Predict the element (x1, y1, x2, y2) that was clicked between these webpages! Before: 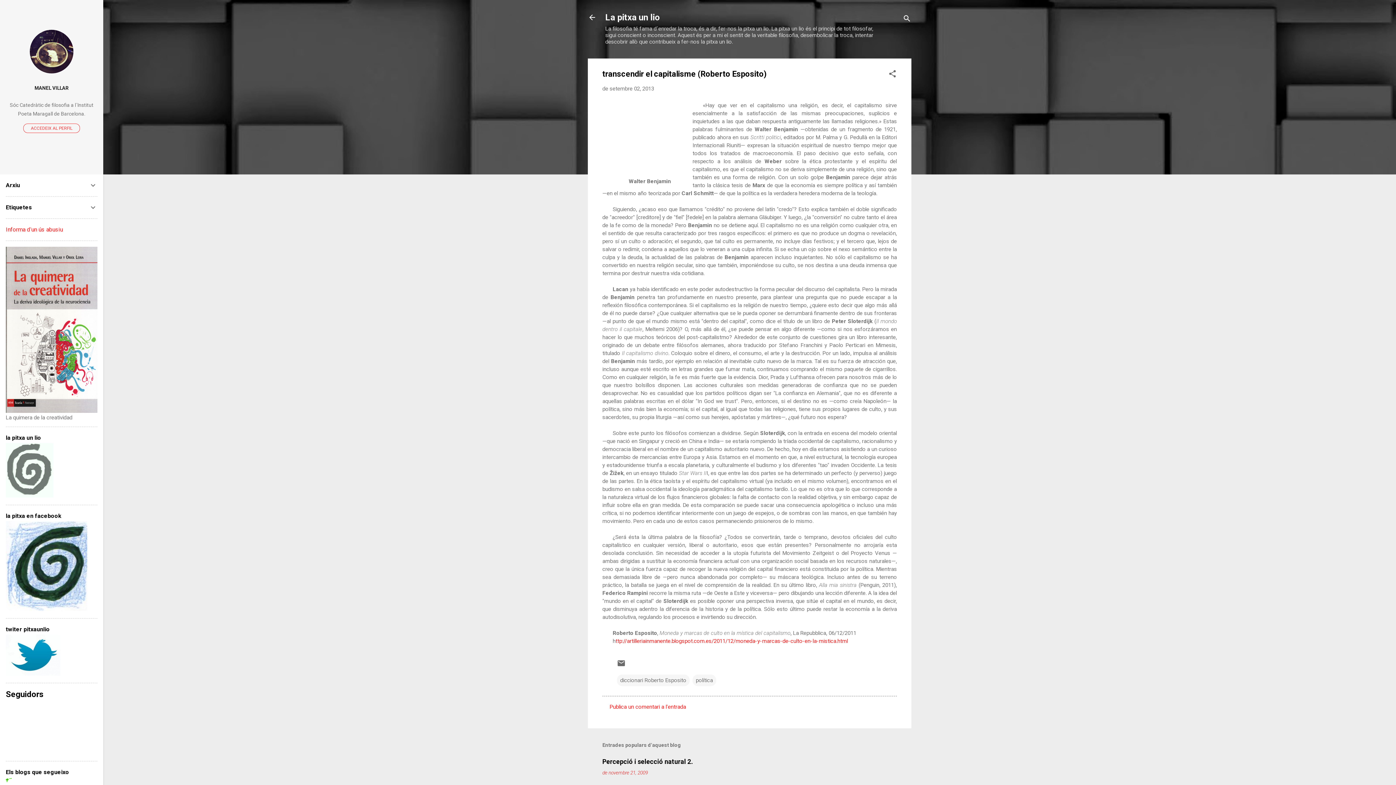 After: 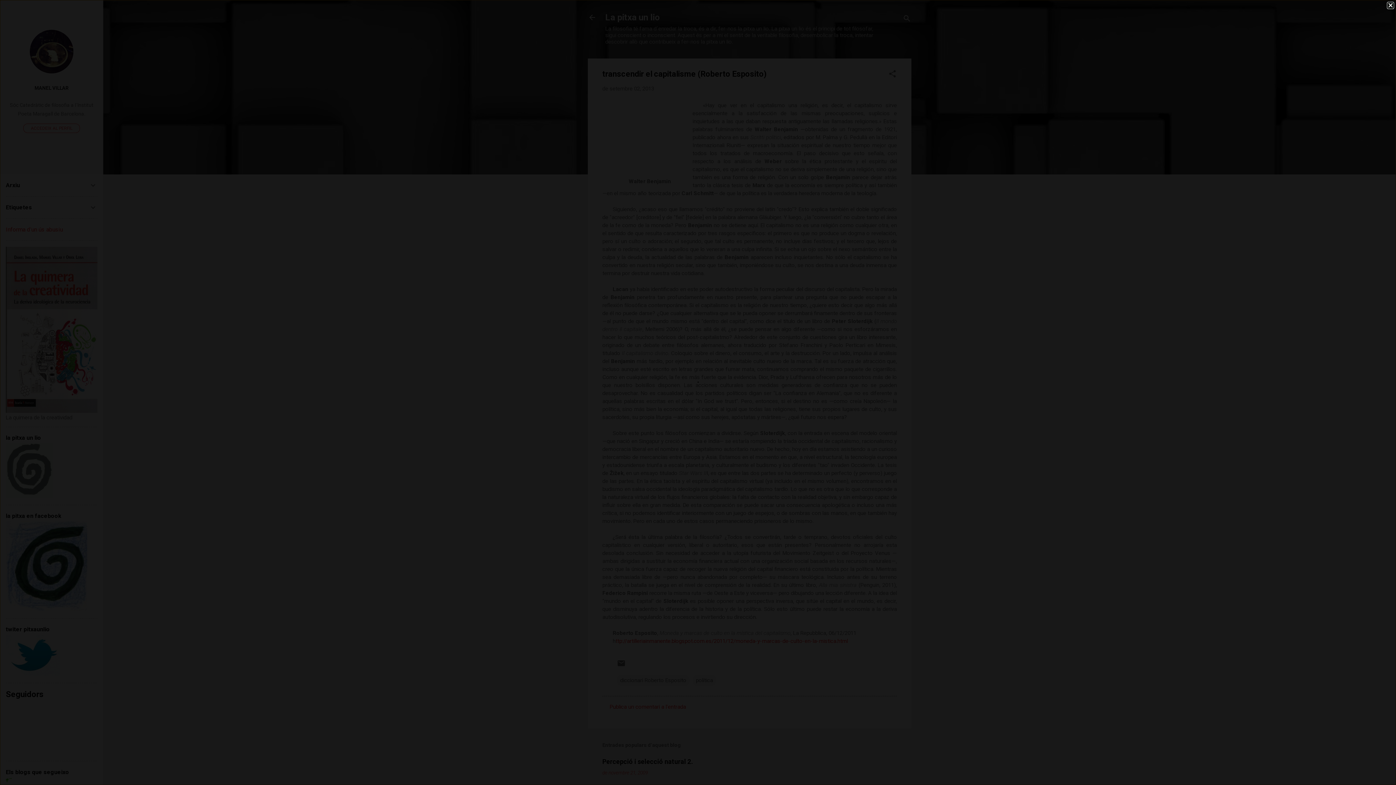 Action: bbox: (612, 101, 687, 171)